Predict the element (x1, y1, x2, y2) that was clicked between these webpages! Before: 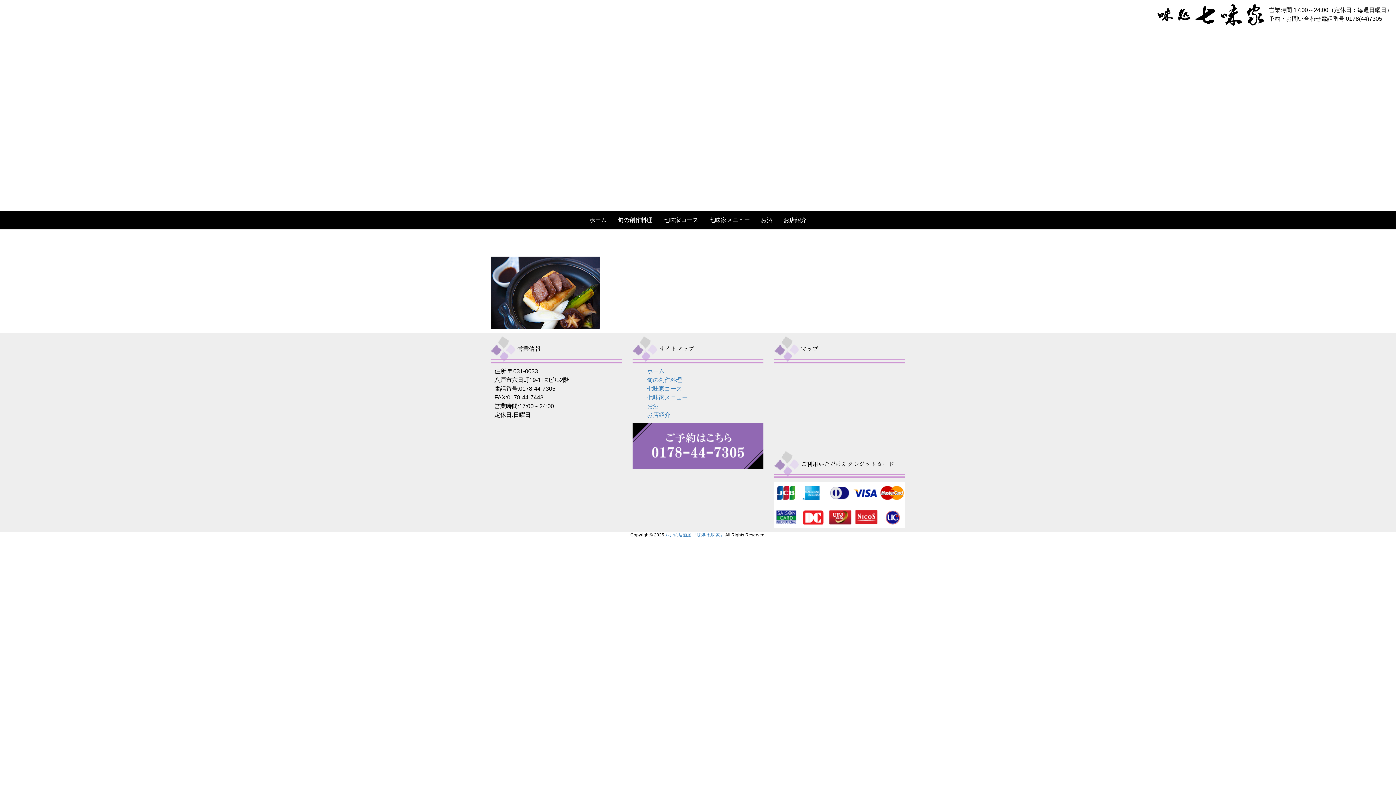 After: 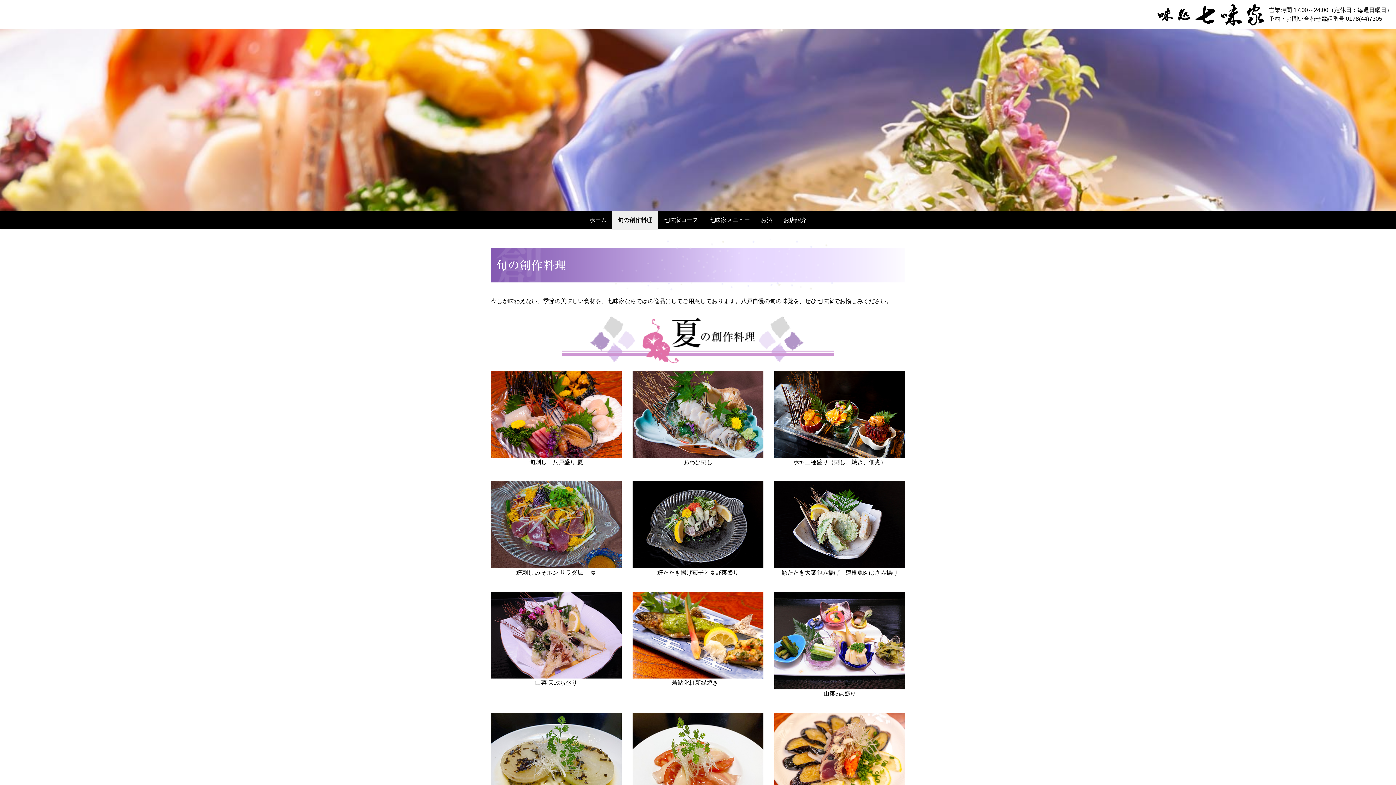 Action: label: 旬の創作料理 bbox: (647, 377, 682, 383)